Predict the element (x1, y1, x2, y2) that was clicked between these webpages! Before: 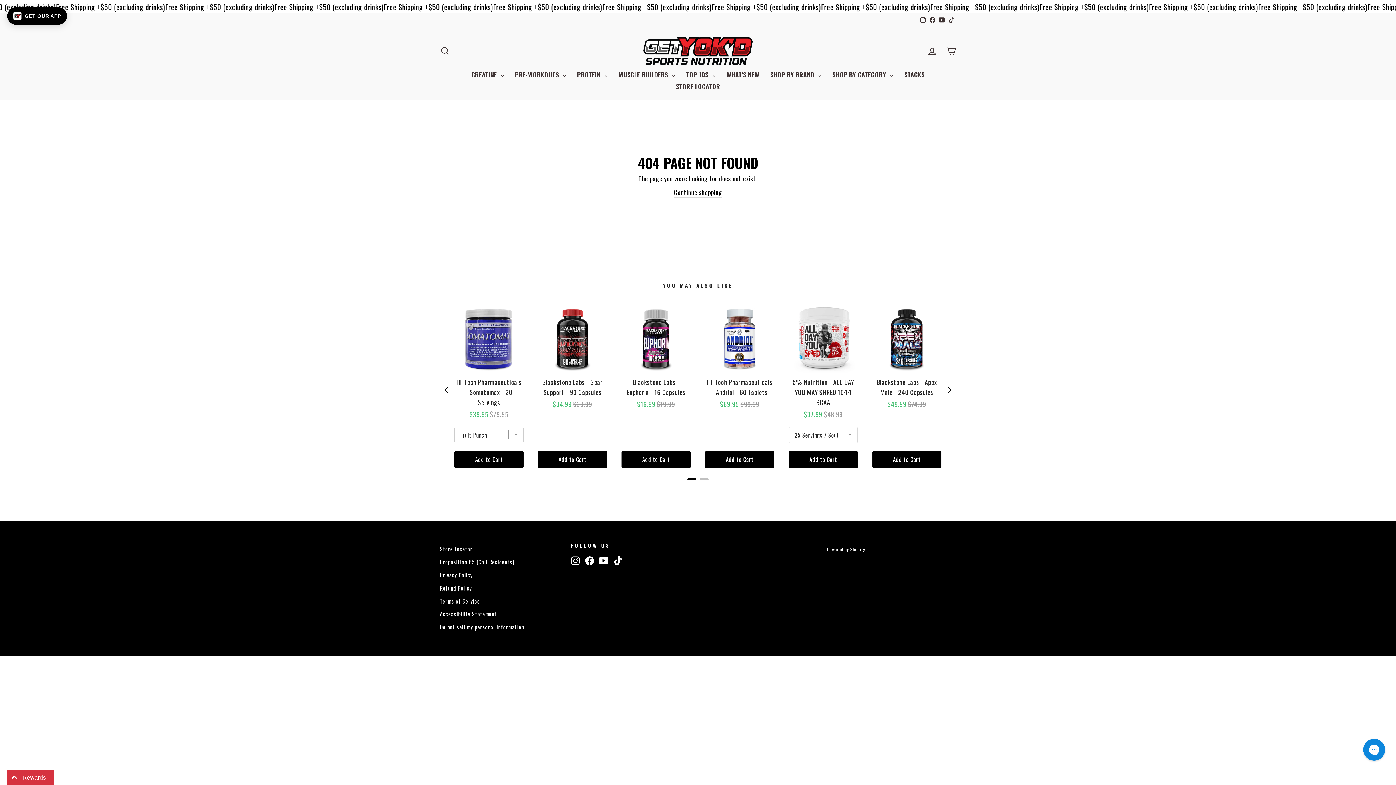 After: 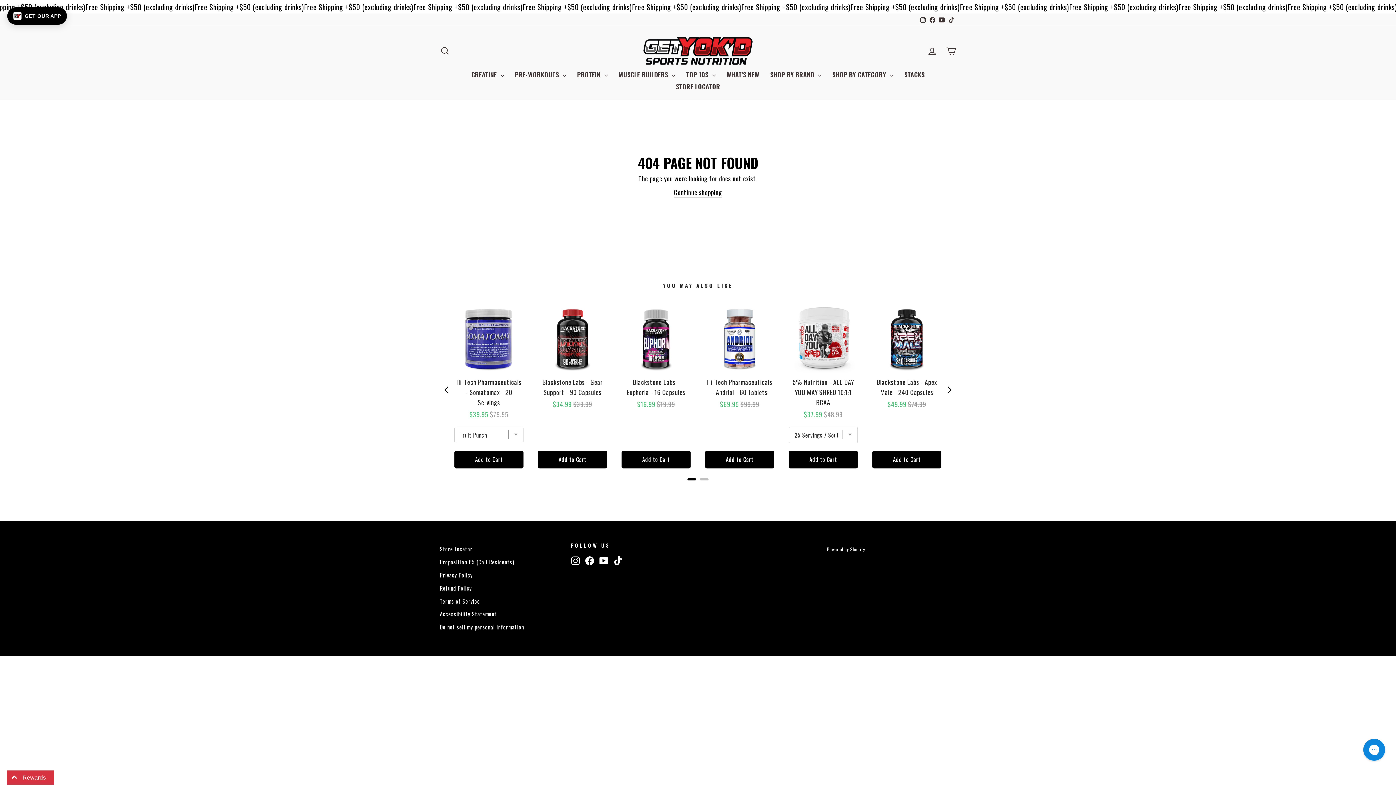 Action: bbox: (538, 451, 607, 468) label: Add the product, Blackstone Labs - Gear Support - 90 Capsules to Cart